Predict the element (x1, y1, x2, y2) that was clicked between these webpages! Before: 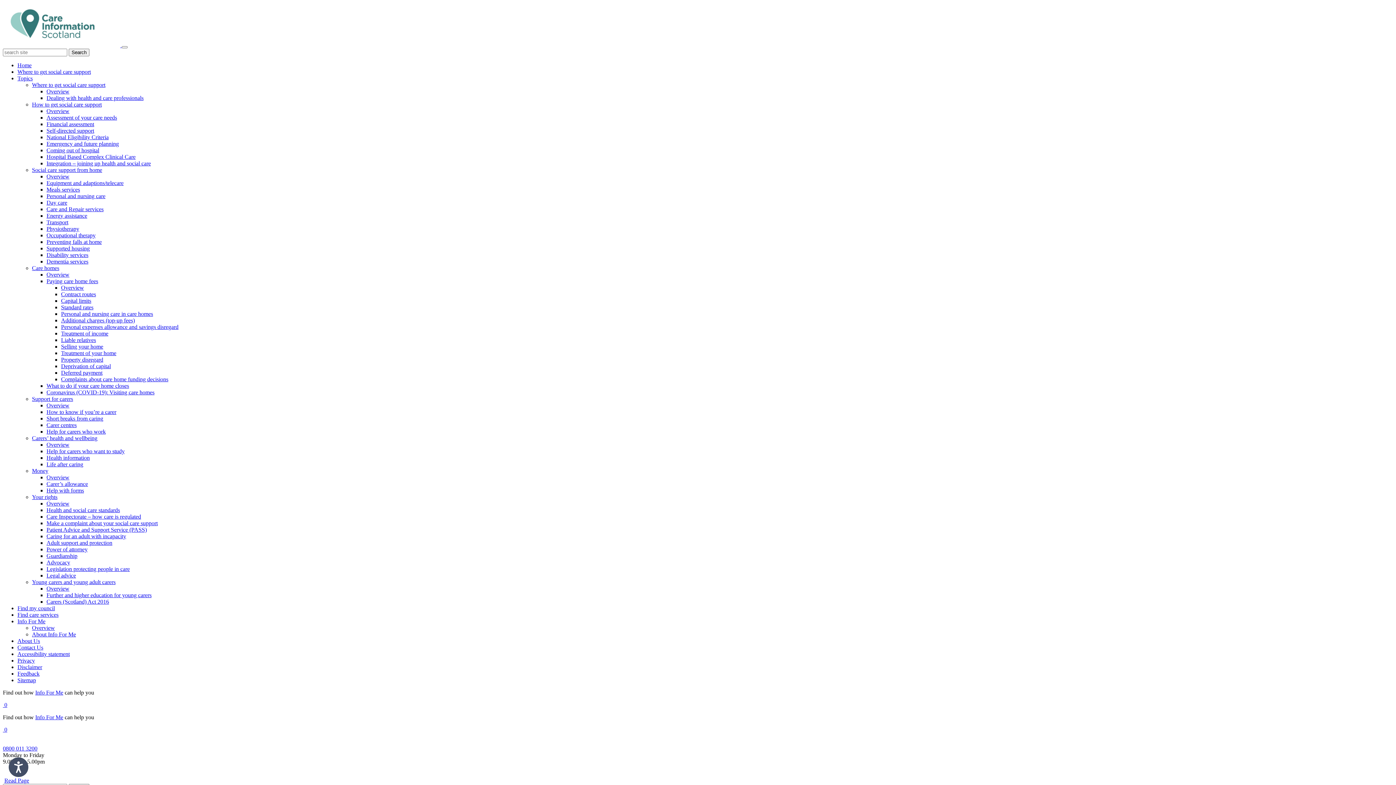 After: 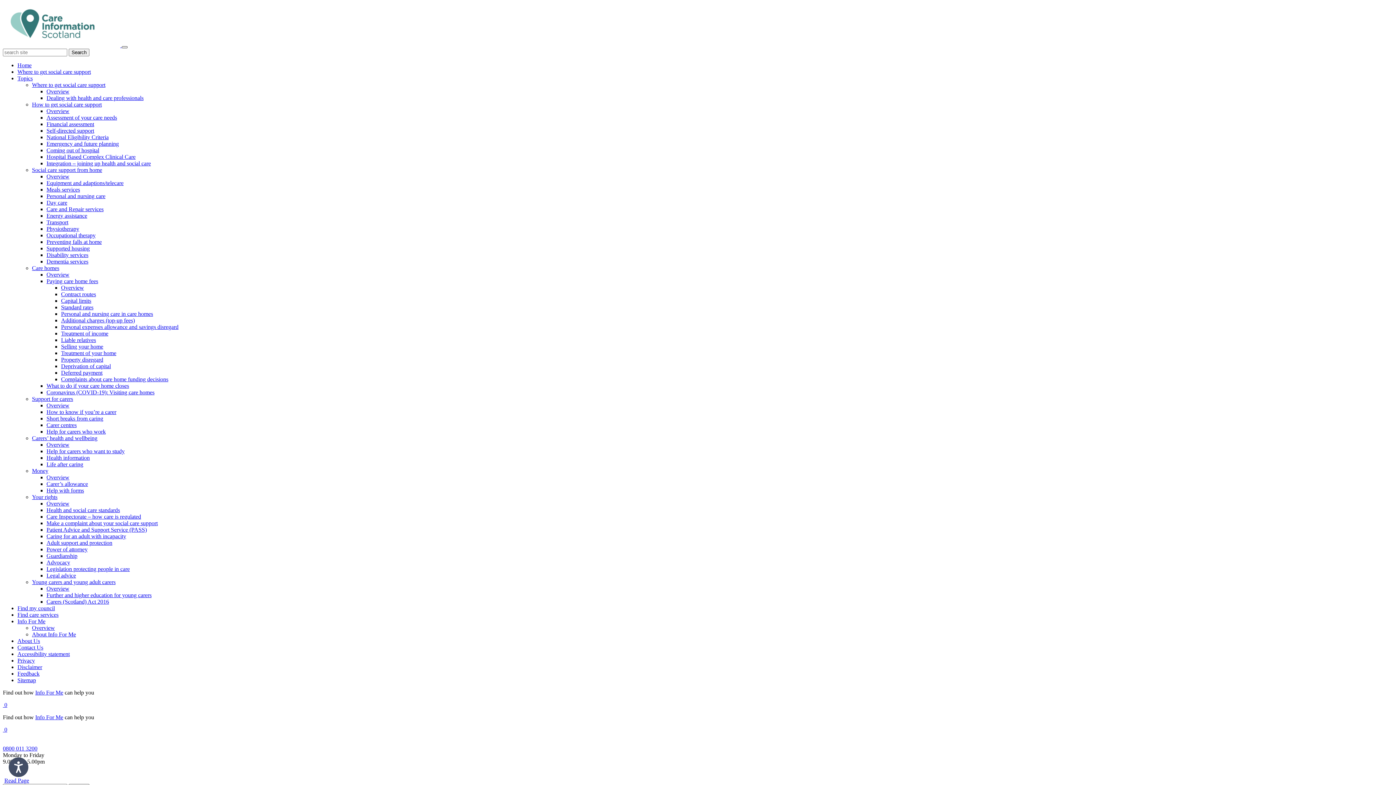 Action: bbox: (121, 46, 127, 48) label: Toggle navigation